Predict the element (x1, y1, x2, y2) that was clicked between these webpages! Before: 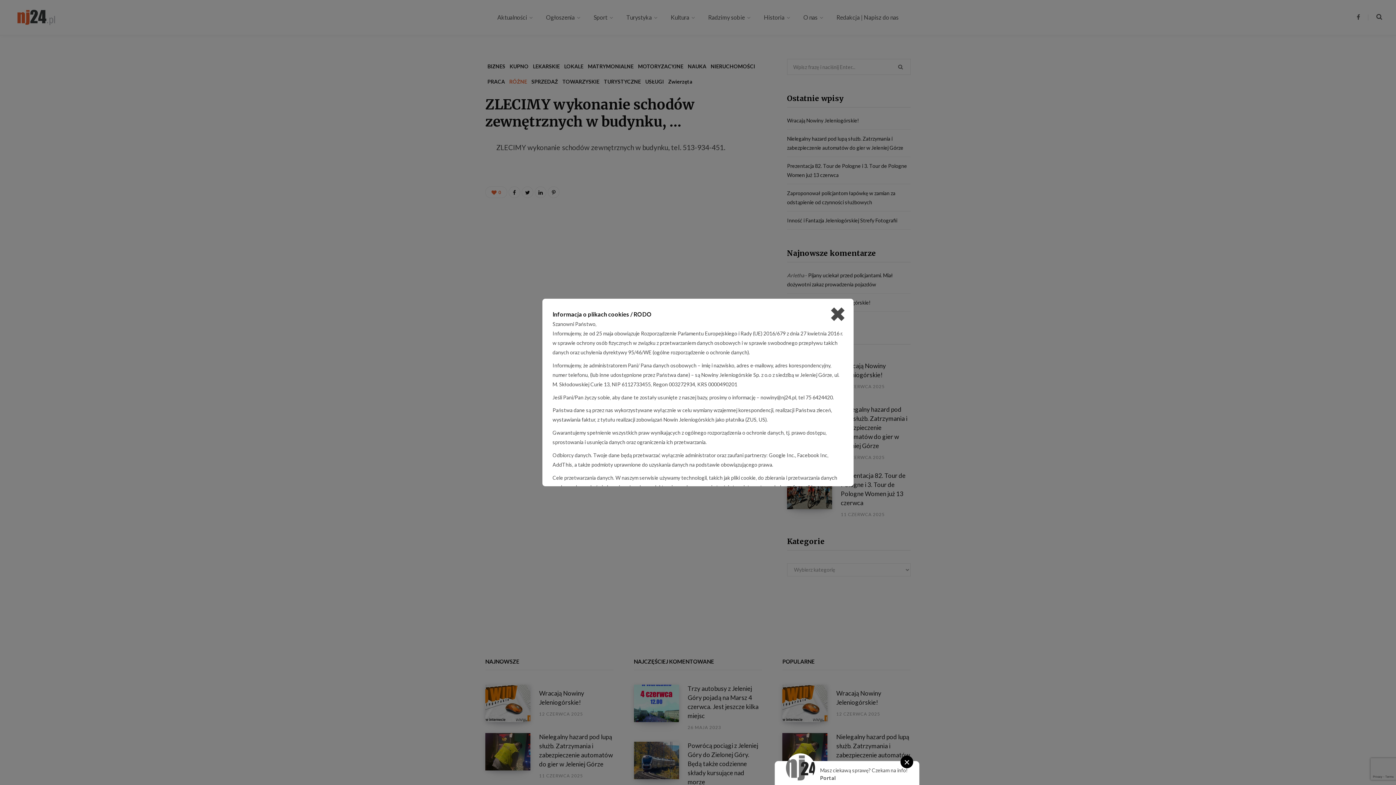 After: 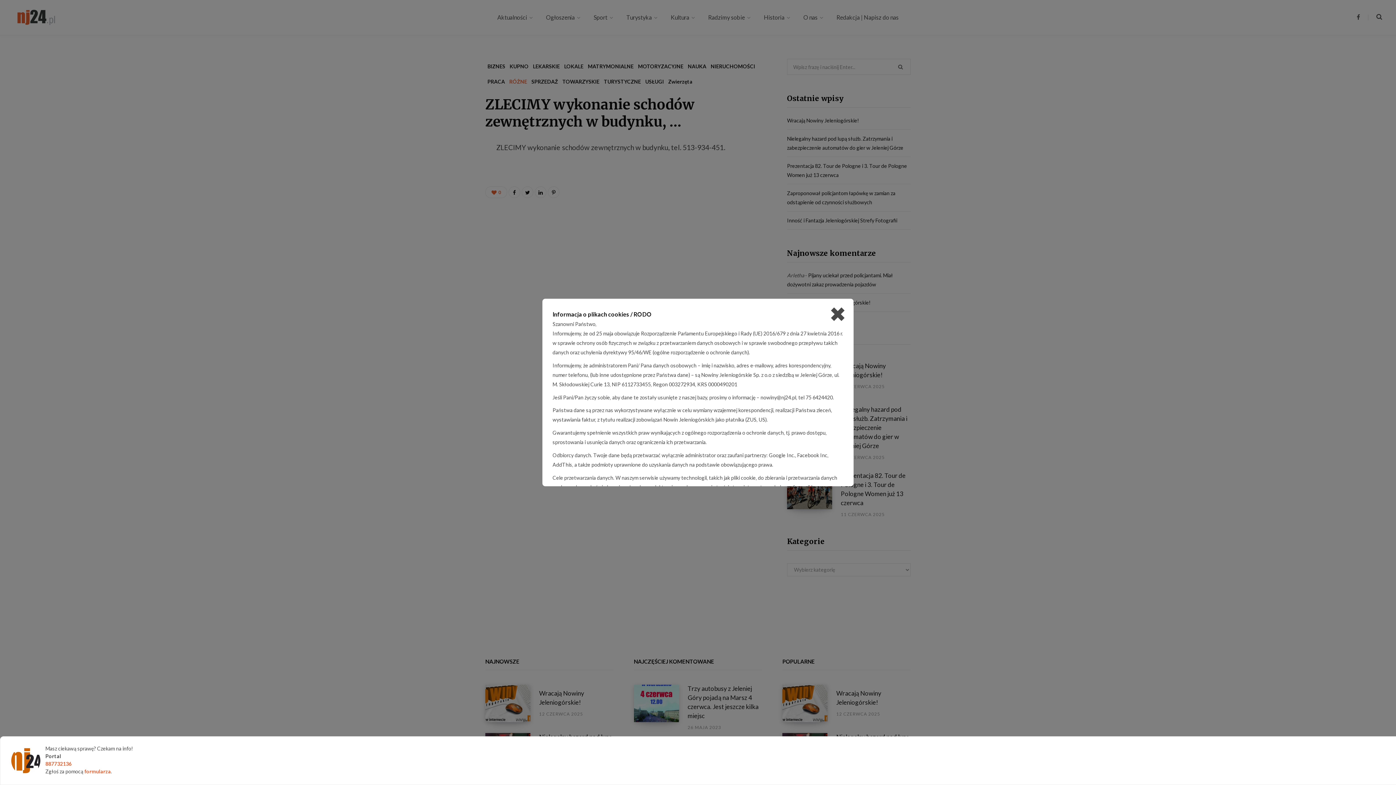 Action: bbox: (900, 756, 913, 768) label: ×